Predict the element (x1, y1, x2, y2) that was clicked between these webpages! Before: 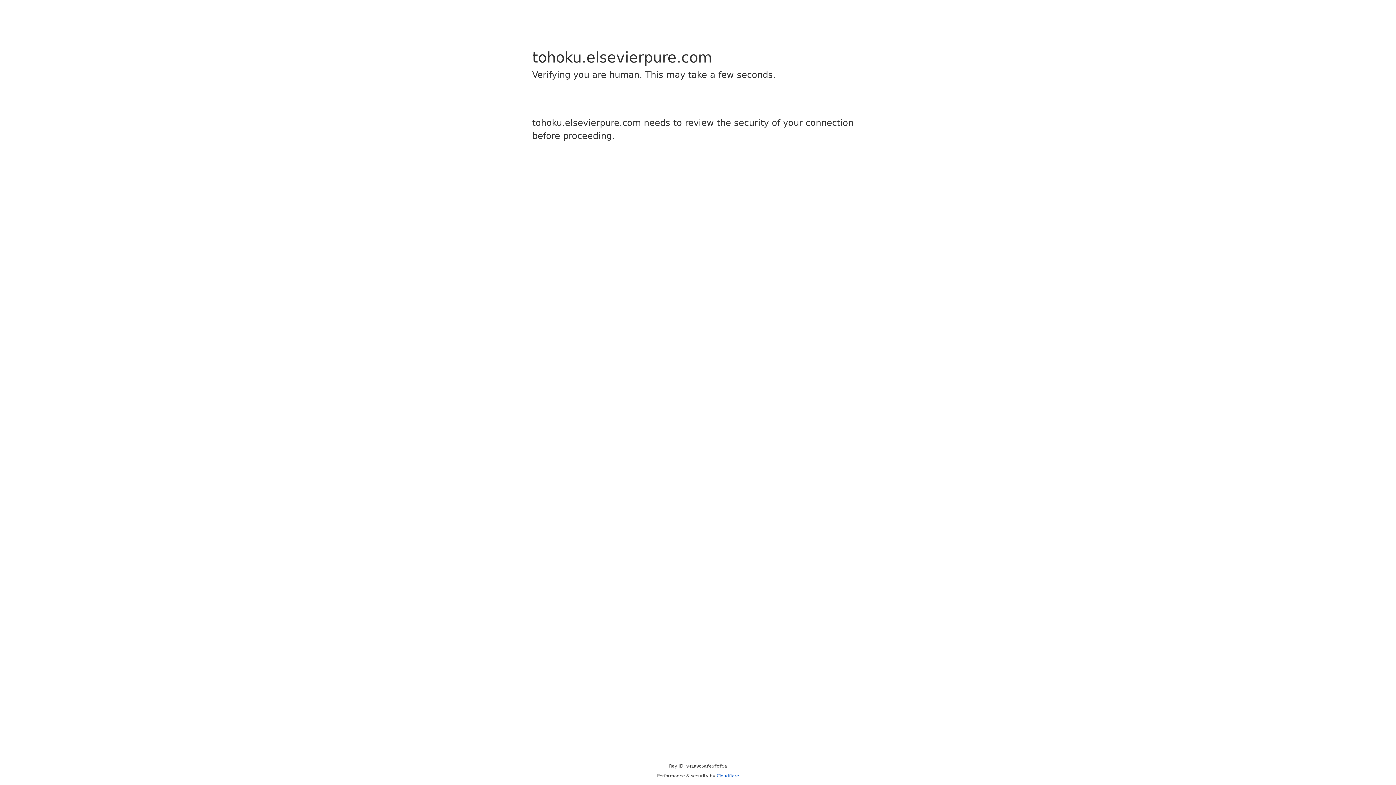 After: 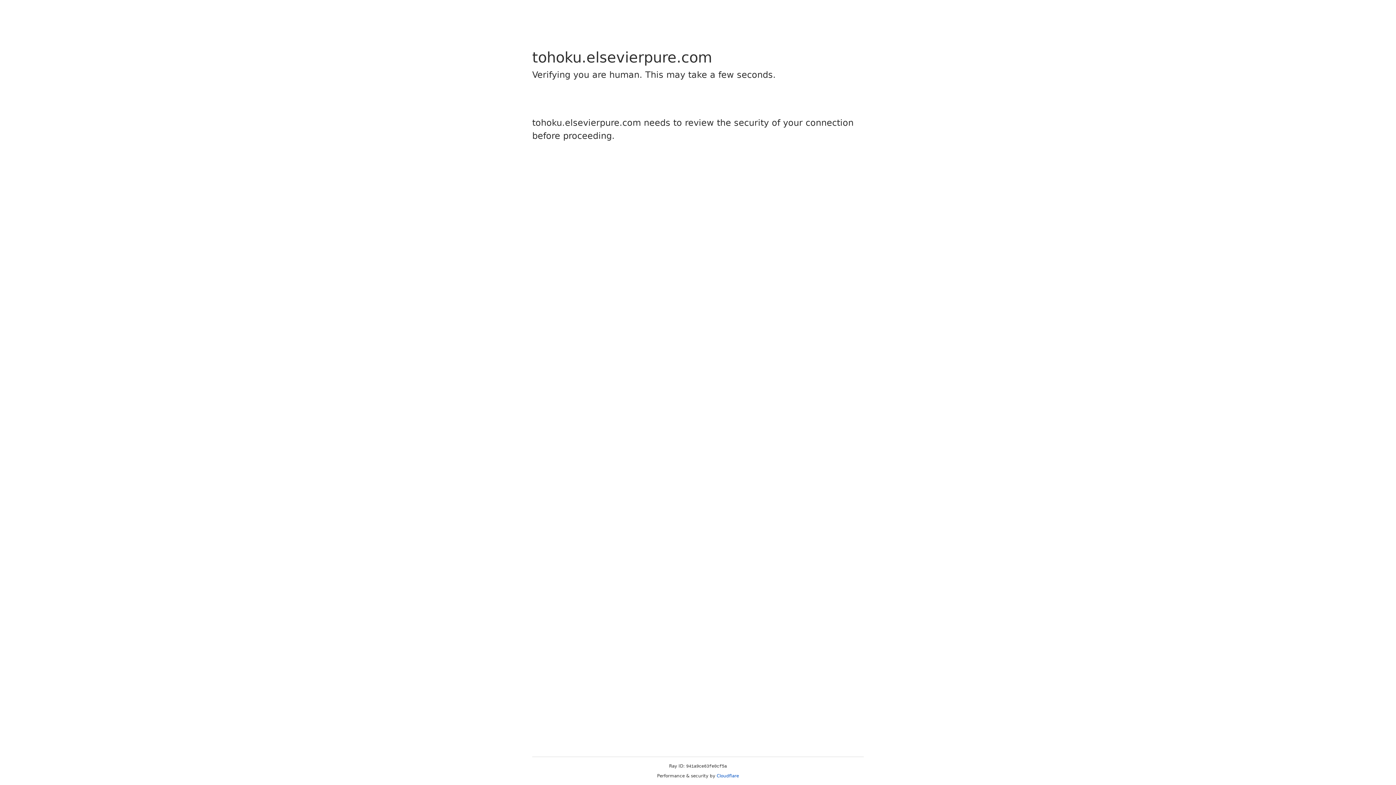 Action: label: Cloudflare bbox: (716, 773, 739, 778)